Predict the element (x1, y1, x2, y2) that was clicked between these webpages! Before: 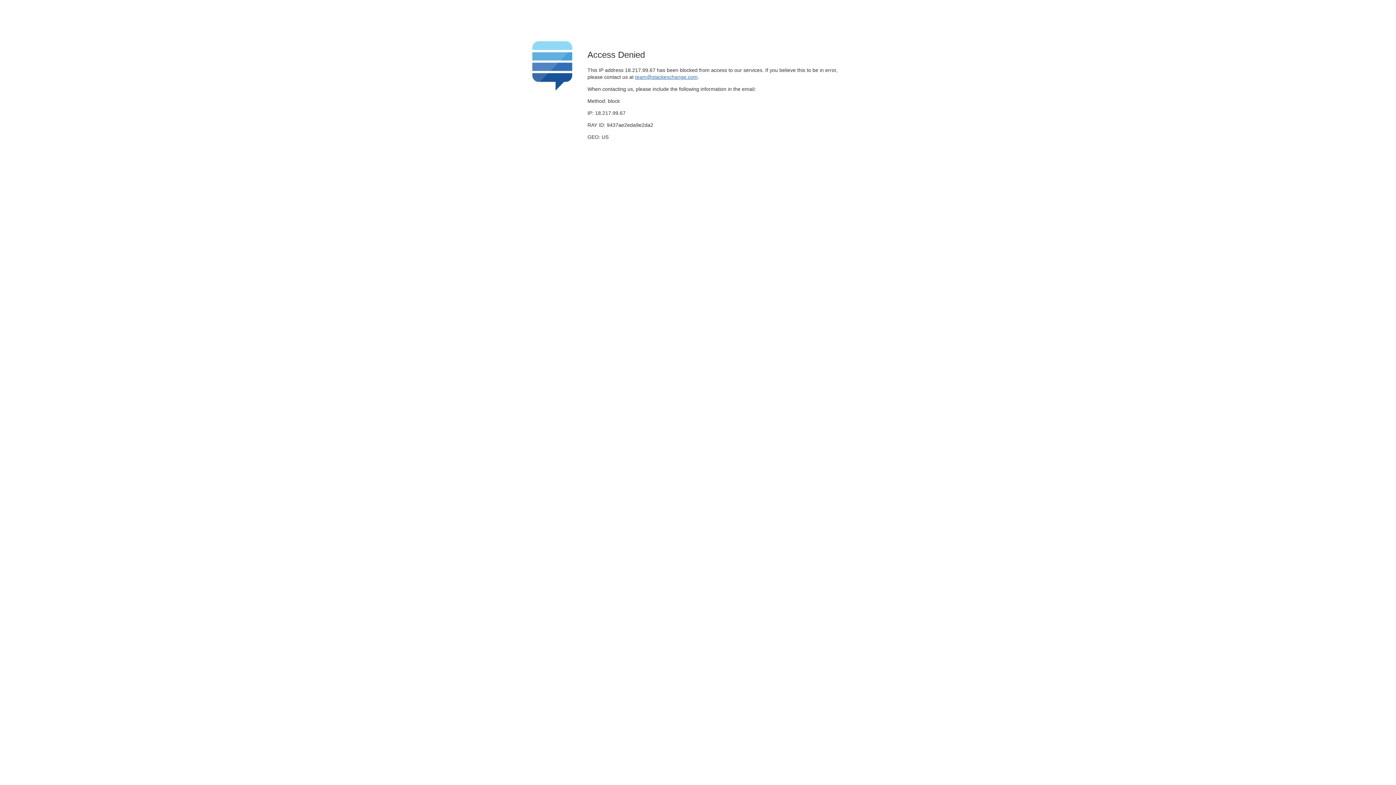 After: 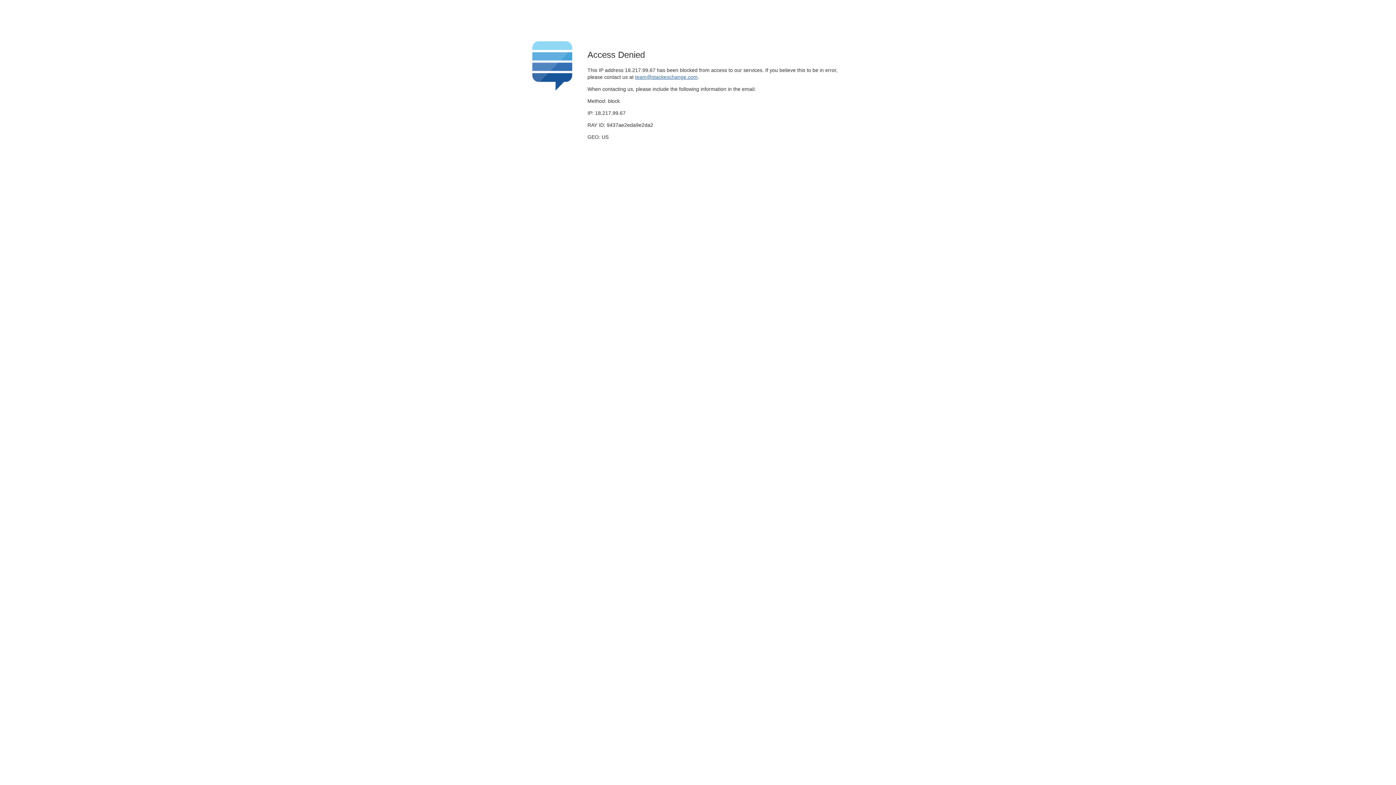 Action: label: team@stackexchange.com bbox: (635, 74, 697, 79)